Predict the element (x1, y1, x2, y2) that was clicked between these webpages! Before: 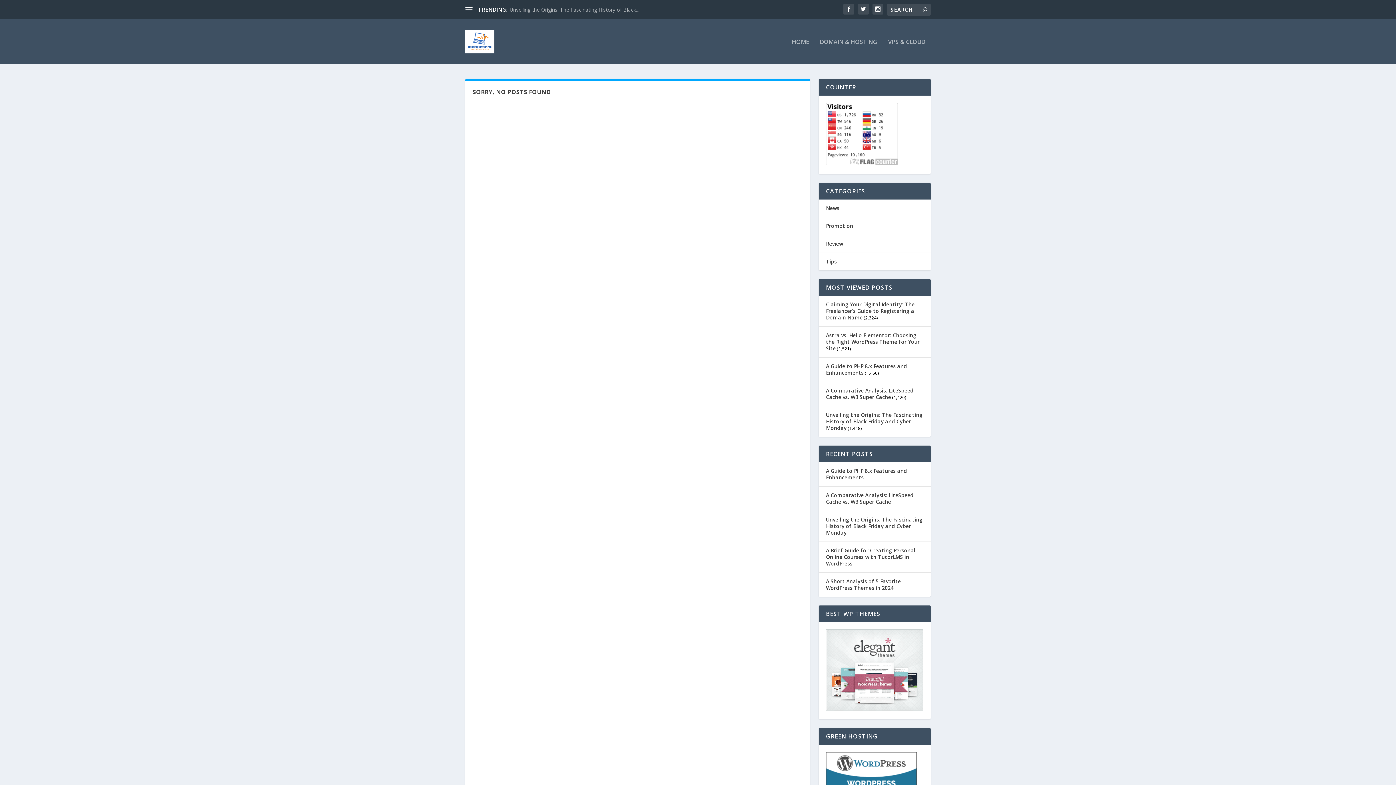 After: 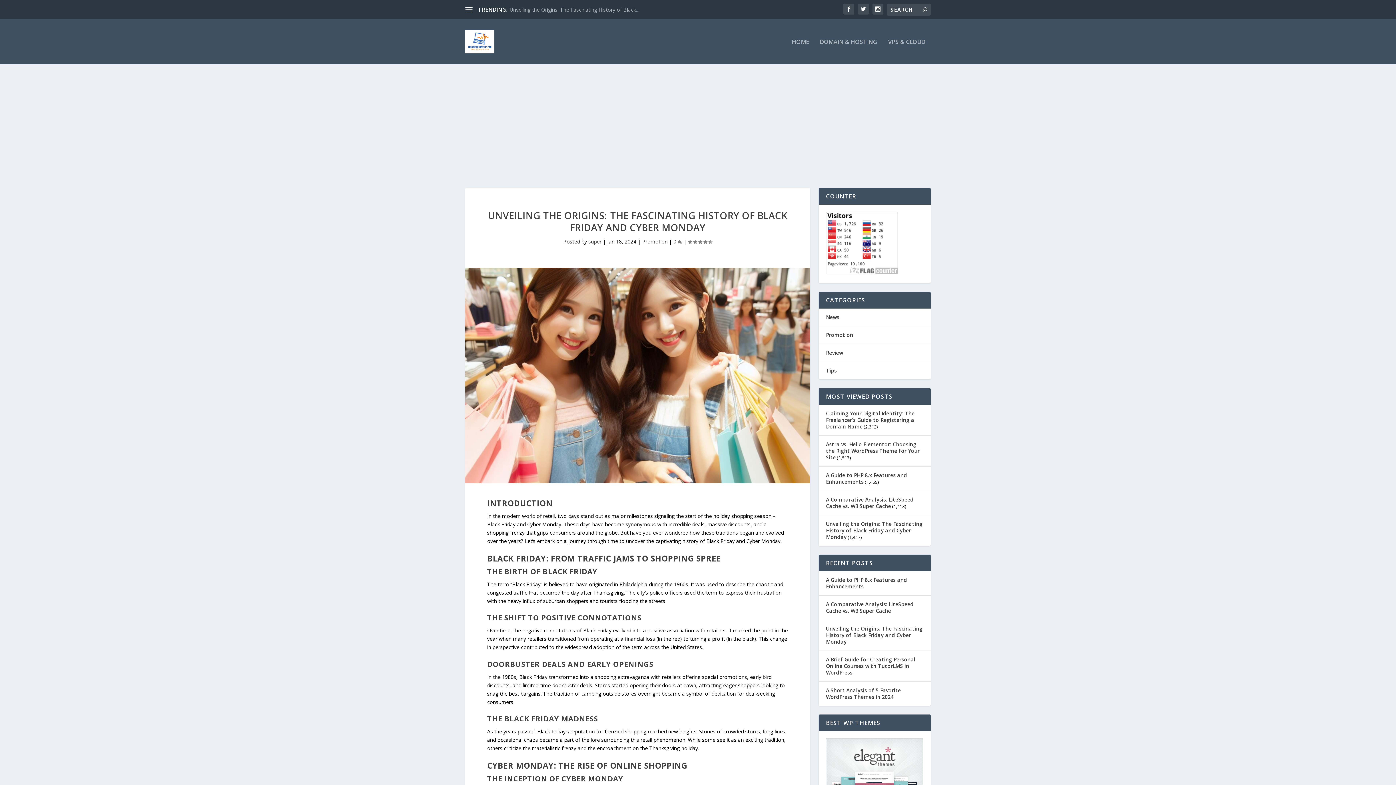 Action: label: Unveiling the Origins: The Fascinating History of Black Friday and Cyber Monday bbox: (826, 411, 922, 431)